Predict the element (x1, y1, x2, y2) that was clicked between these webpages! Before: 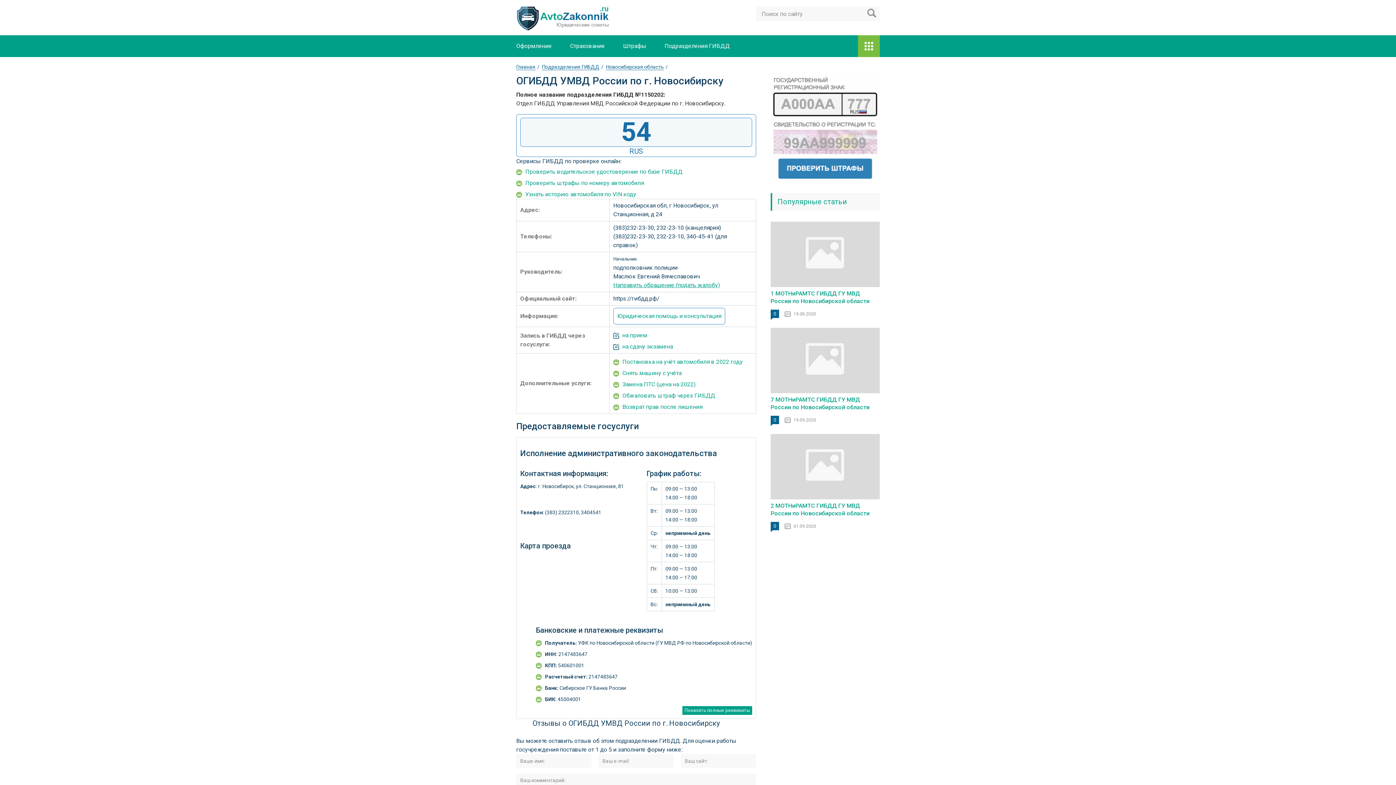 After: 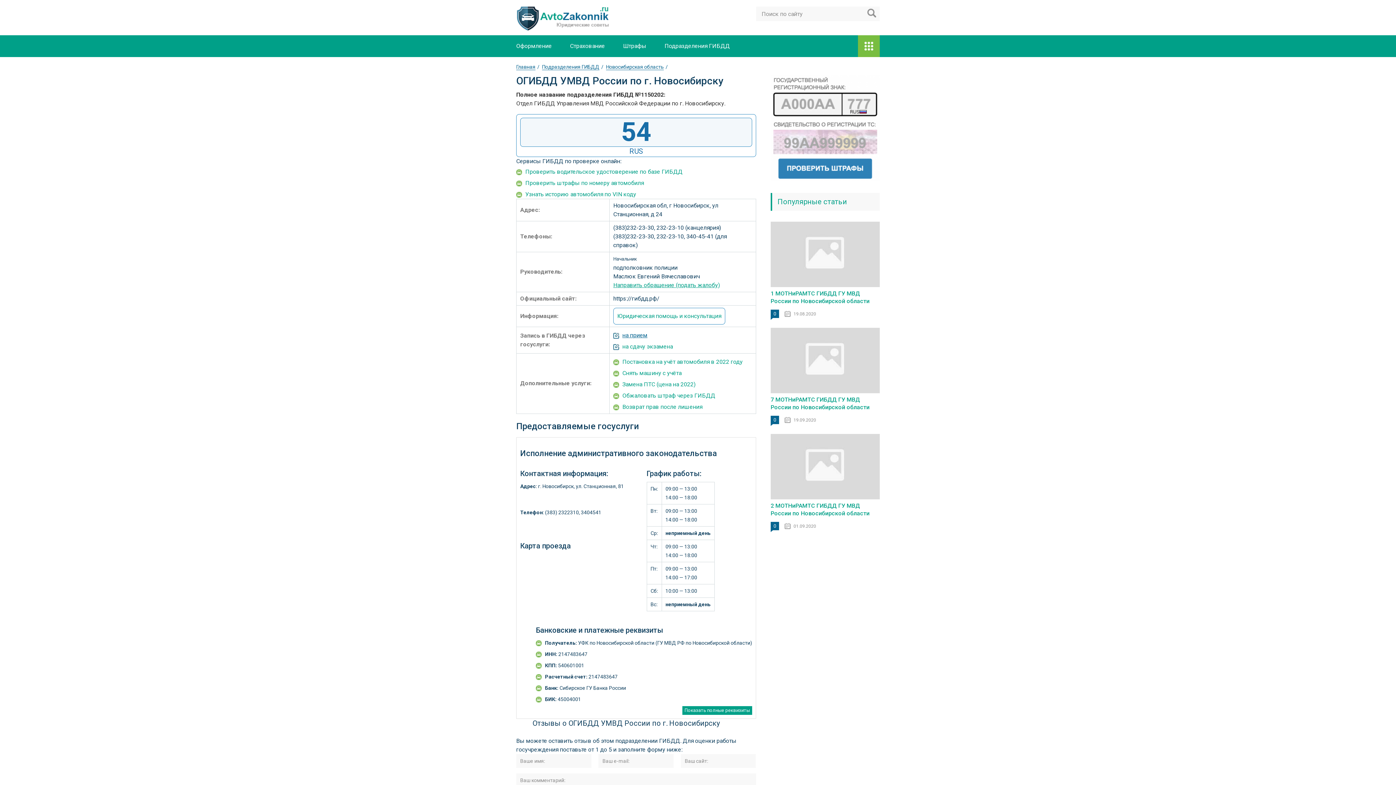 Action: bbox: (622, 332, 647, 338) label: на прием